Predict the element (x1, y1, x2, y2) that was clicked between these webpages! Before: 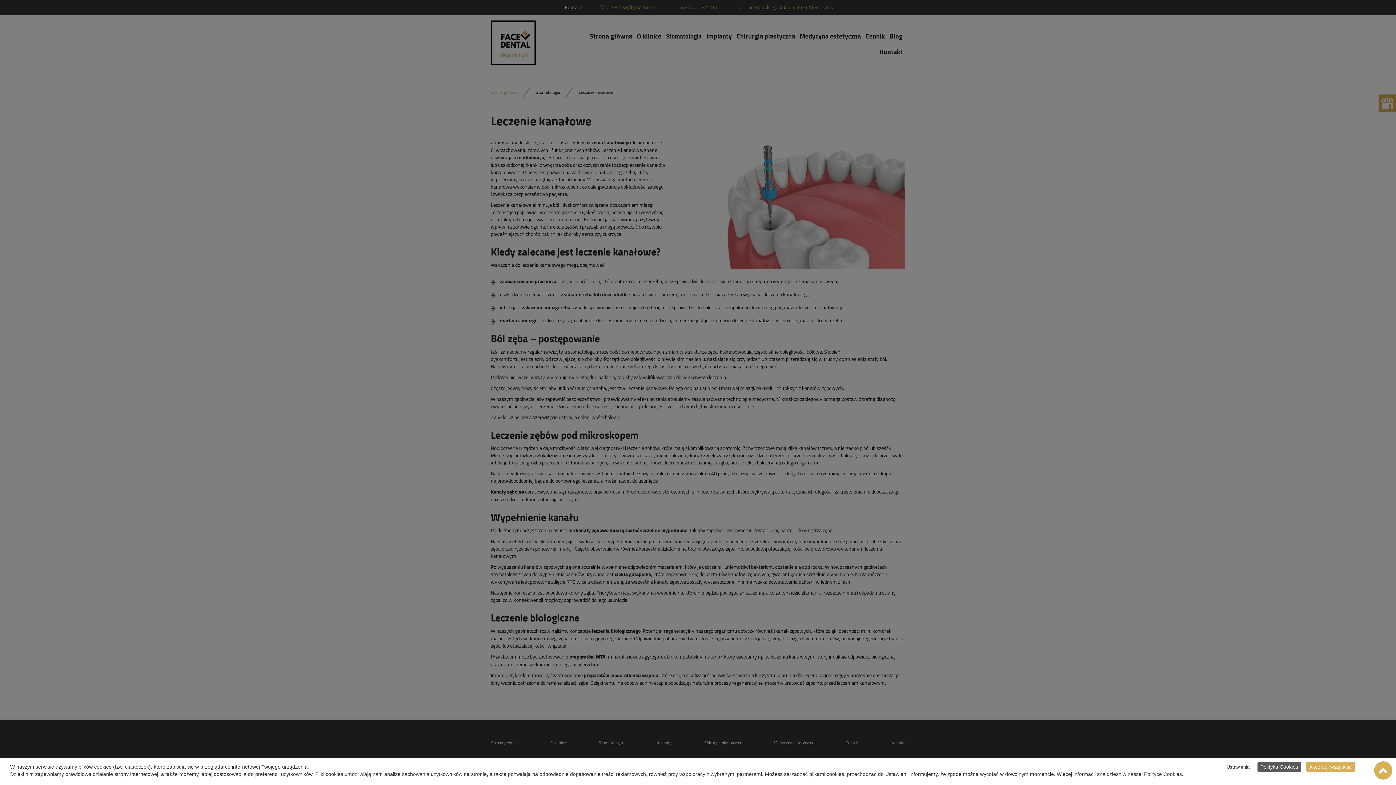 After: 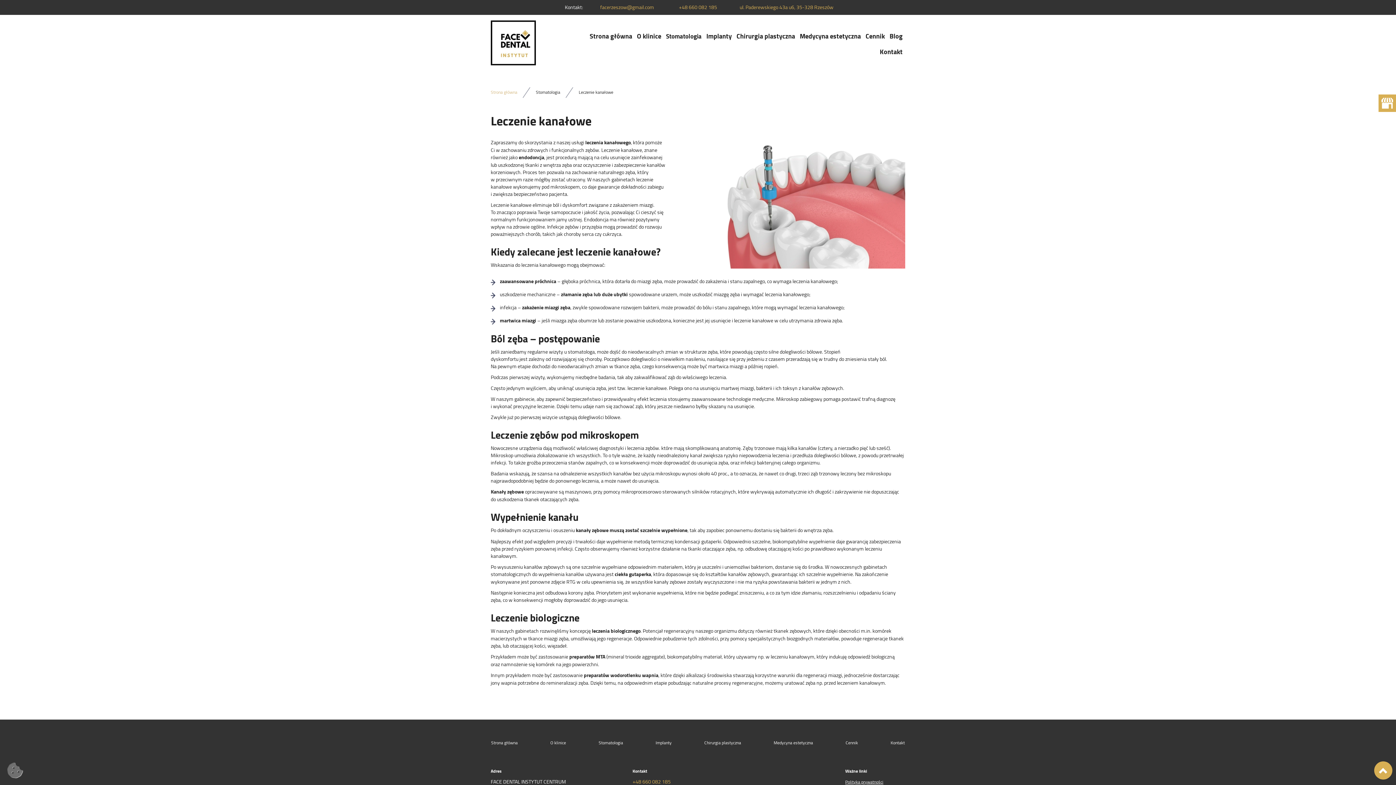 Action: bbox: (1306, 762, 1355, 772) label: Akceptuj wszystkie